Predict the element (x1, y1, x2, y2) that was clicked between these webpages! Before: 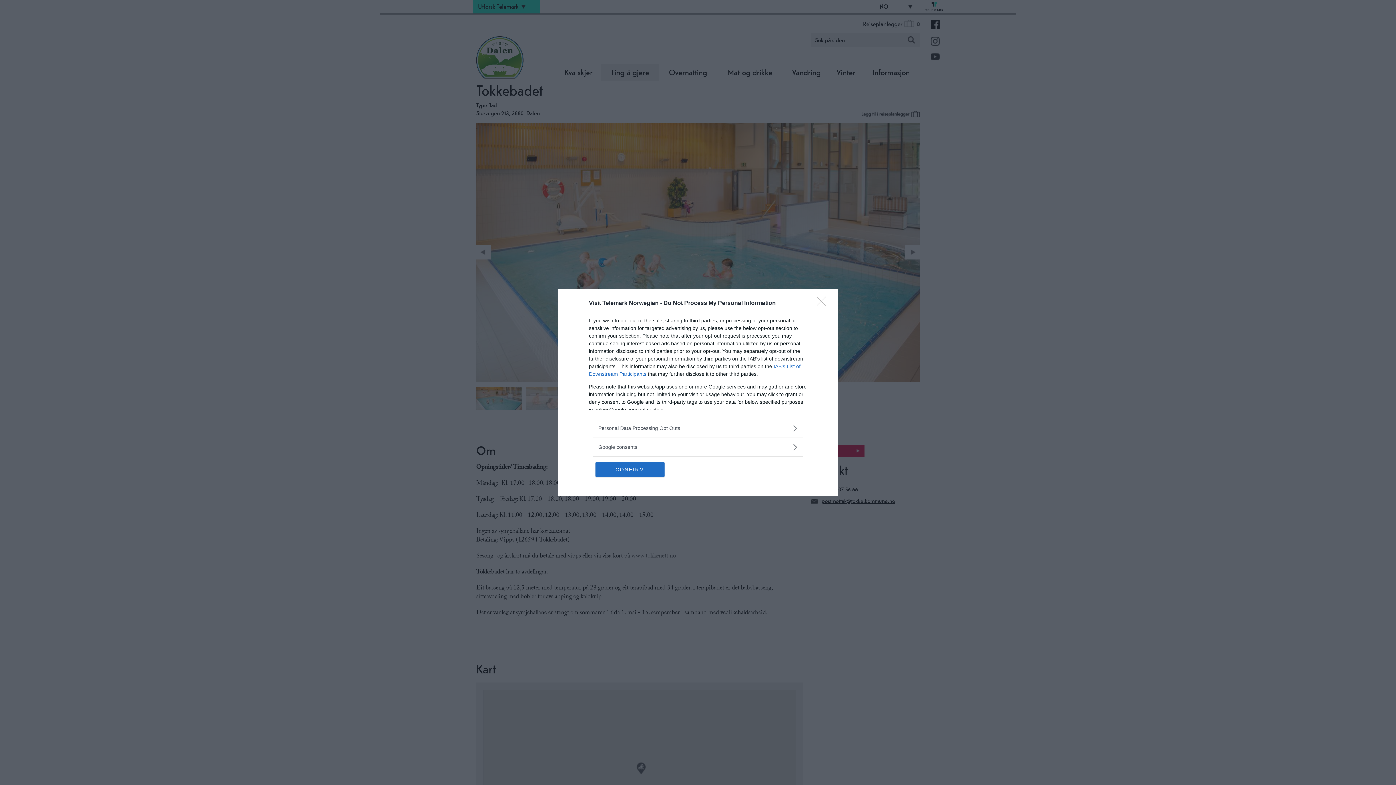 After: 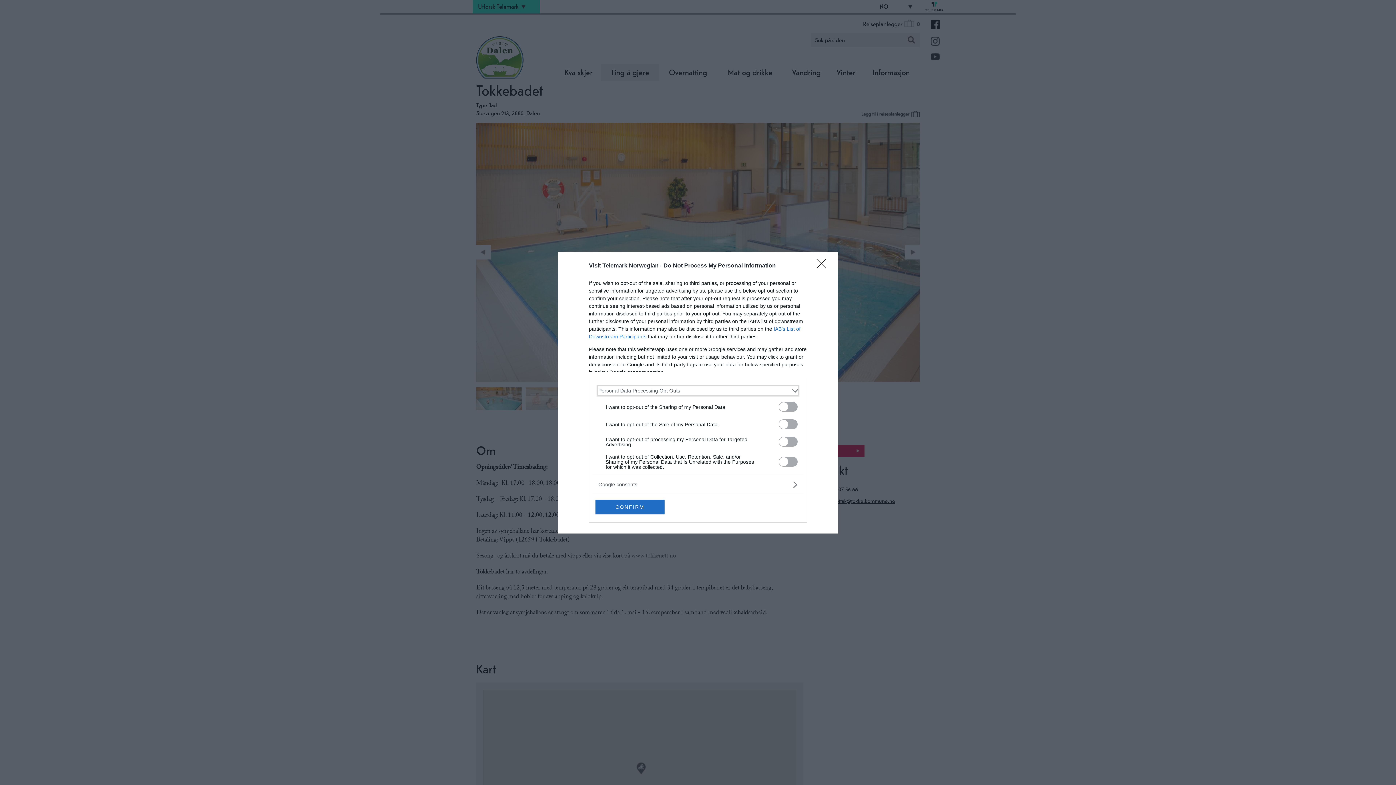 Action: bbox: (598, 424, 797, 432) label: Opt-Outs